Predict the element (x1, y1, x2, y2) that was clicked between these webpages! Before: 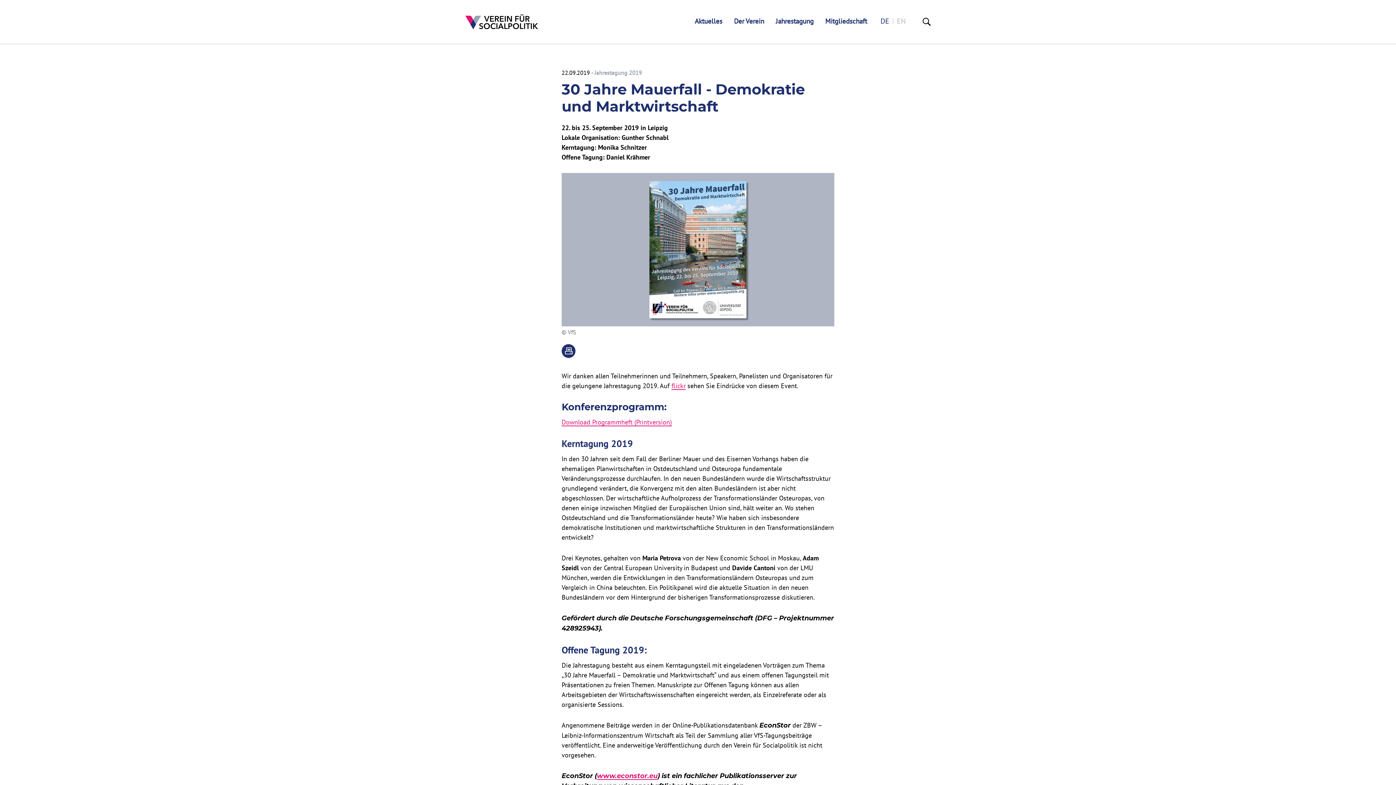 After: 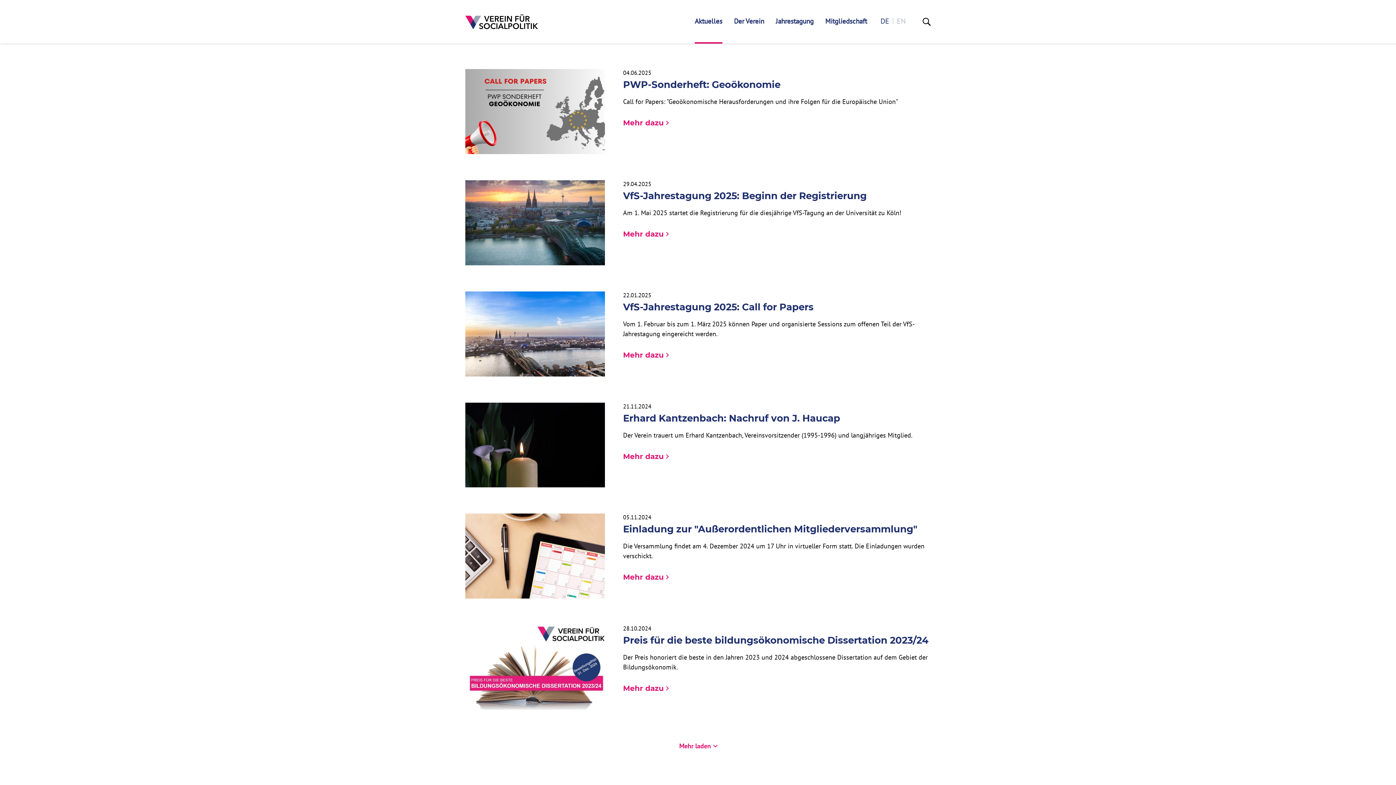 Action: bbox: (694, 17, 722, 24) label: Aktuelles